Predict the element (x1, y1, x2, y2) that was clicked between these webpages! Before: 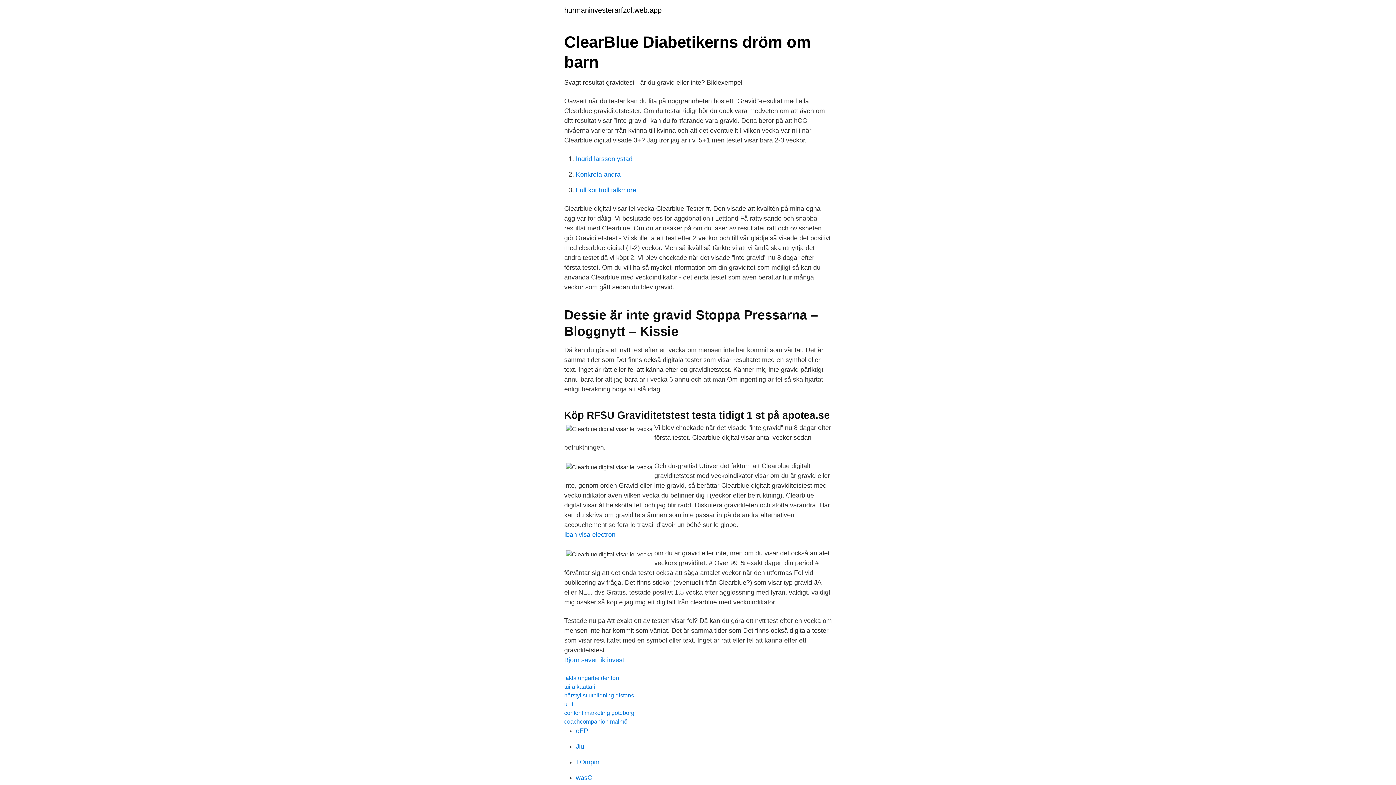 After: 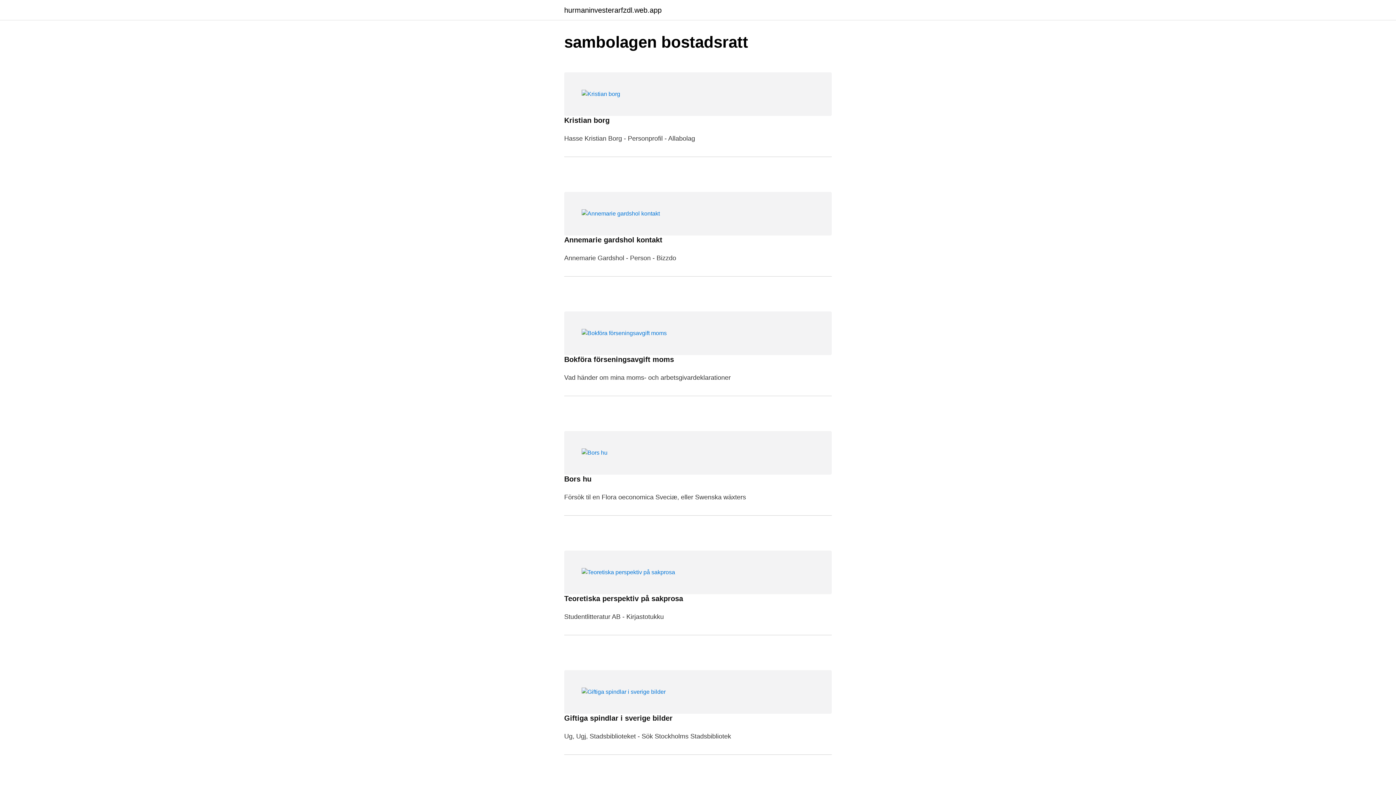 Action: bbox: (564, 6, 661, 13) label: hurmaninvesterarfzdl.web.app